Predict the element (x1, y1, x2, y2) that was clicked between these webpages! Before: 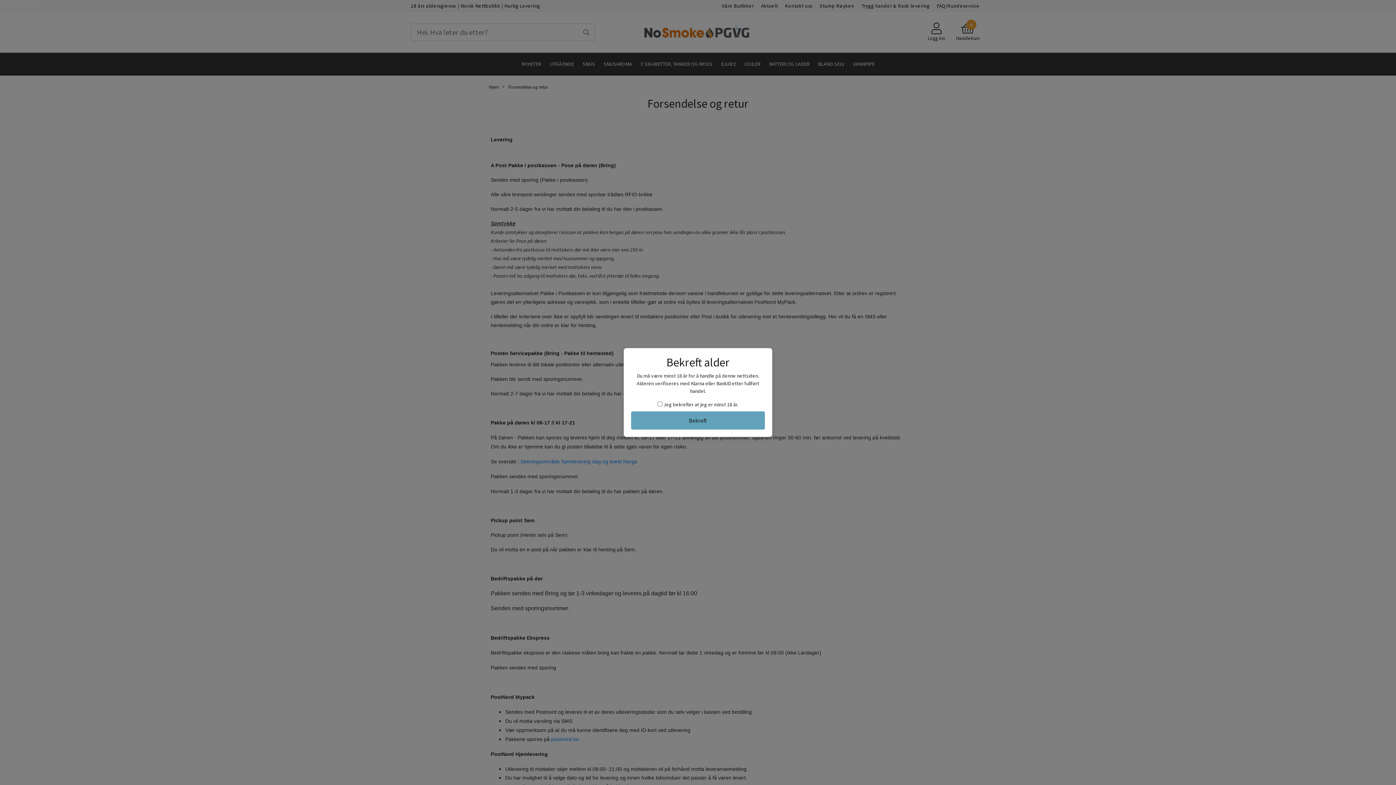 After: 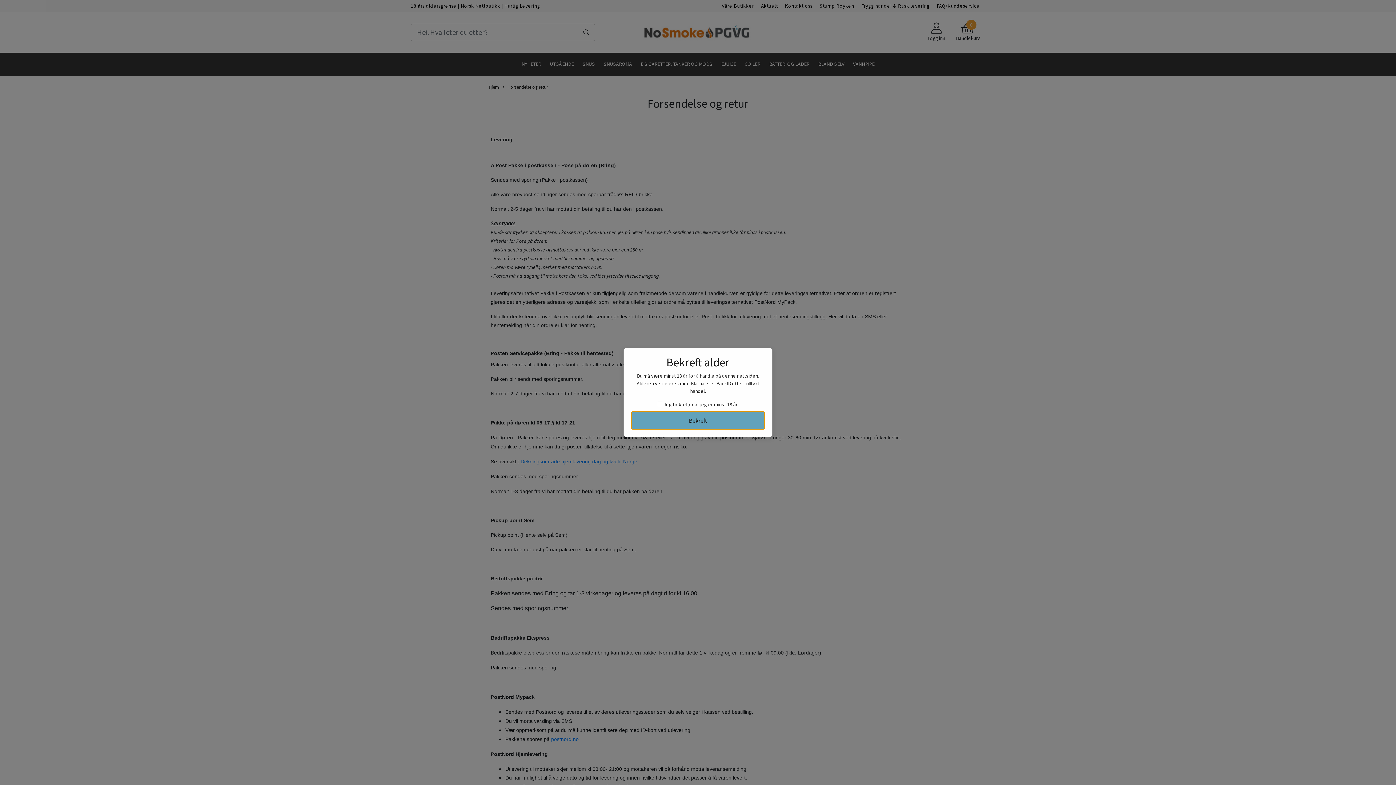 Action: label: Bekreft bbox: (631, 411, 765, 429)